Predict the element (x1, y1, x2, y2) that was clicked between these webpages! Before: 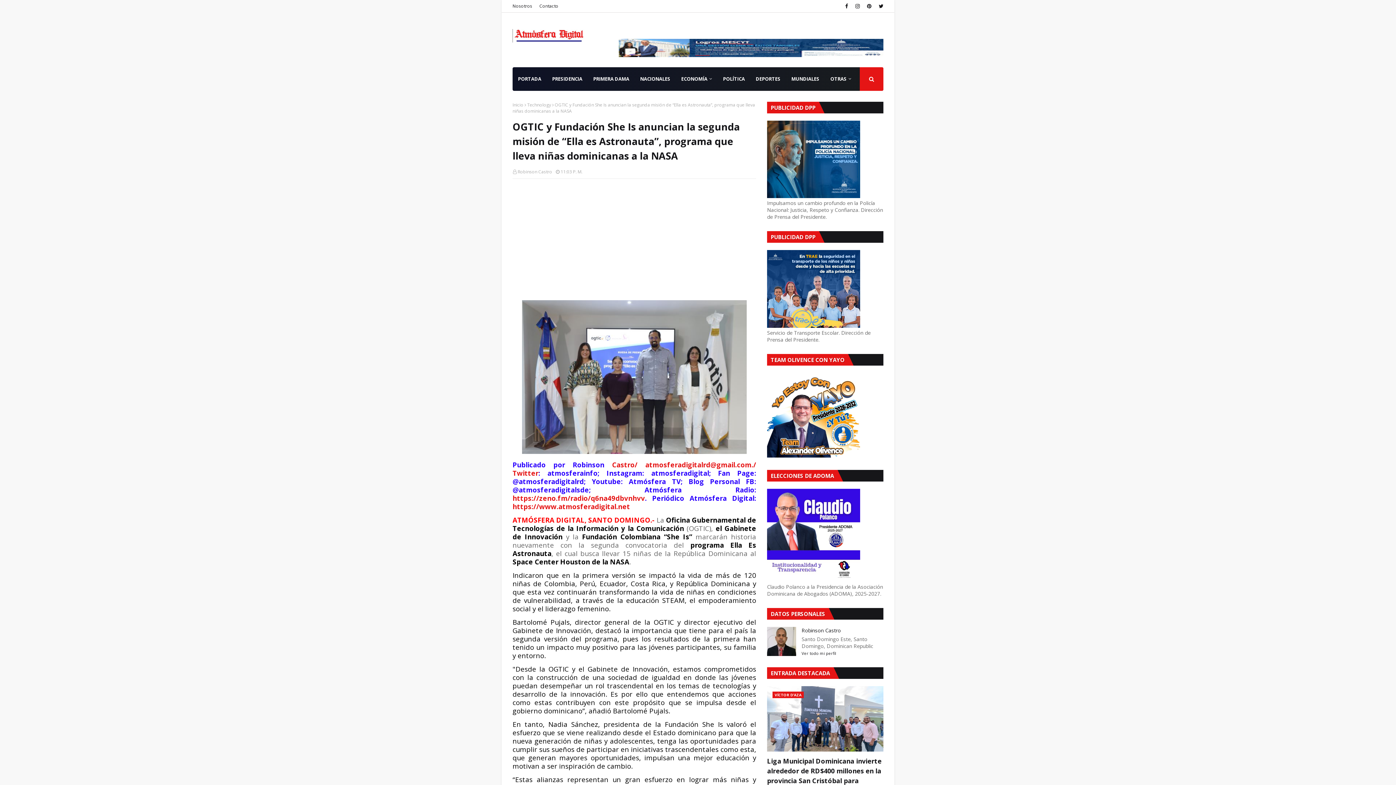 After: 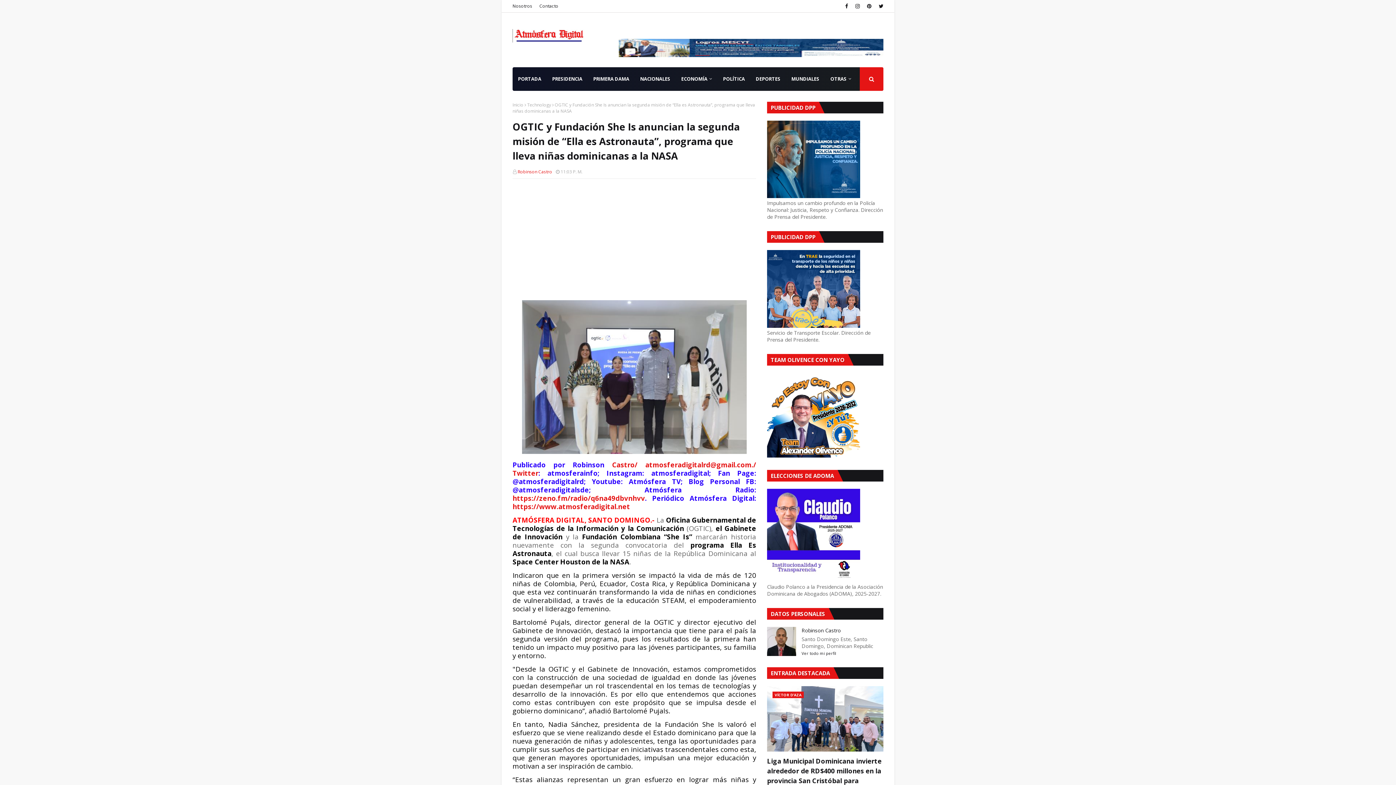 Action: bbox: (517, 168, 552, 174) label: Robinson Castro